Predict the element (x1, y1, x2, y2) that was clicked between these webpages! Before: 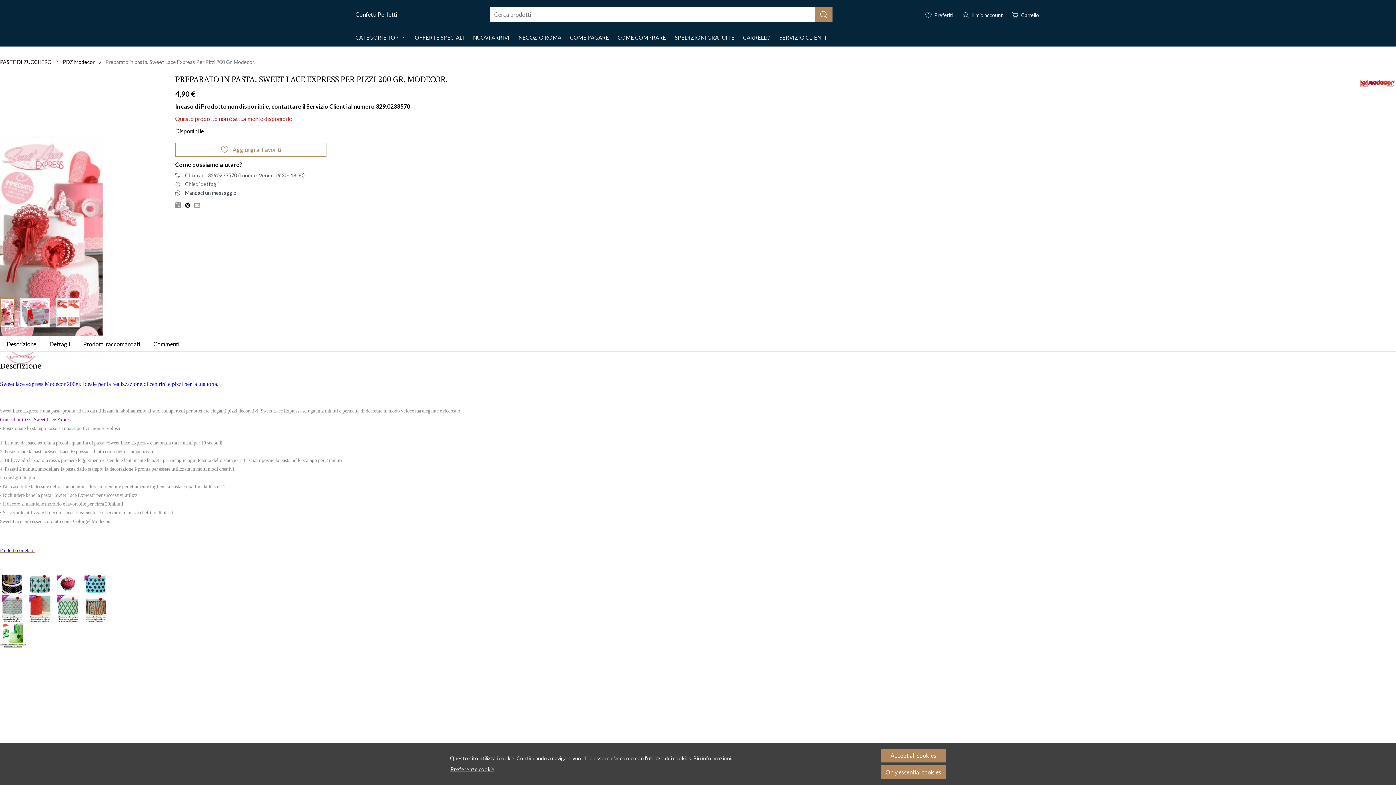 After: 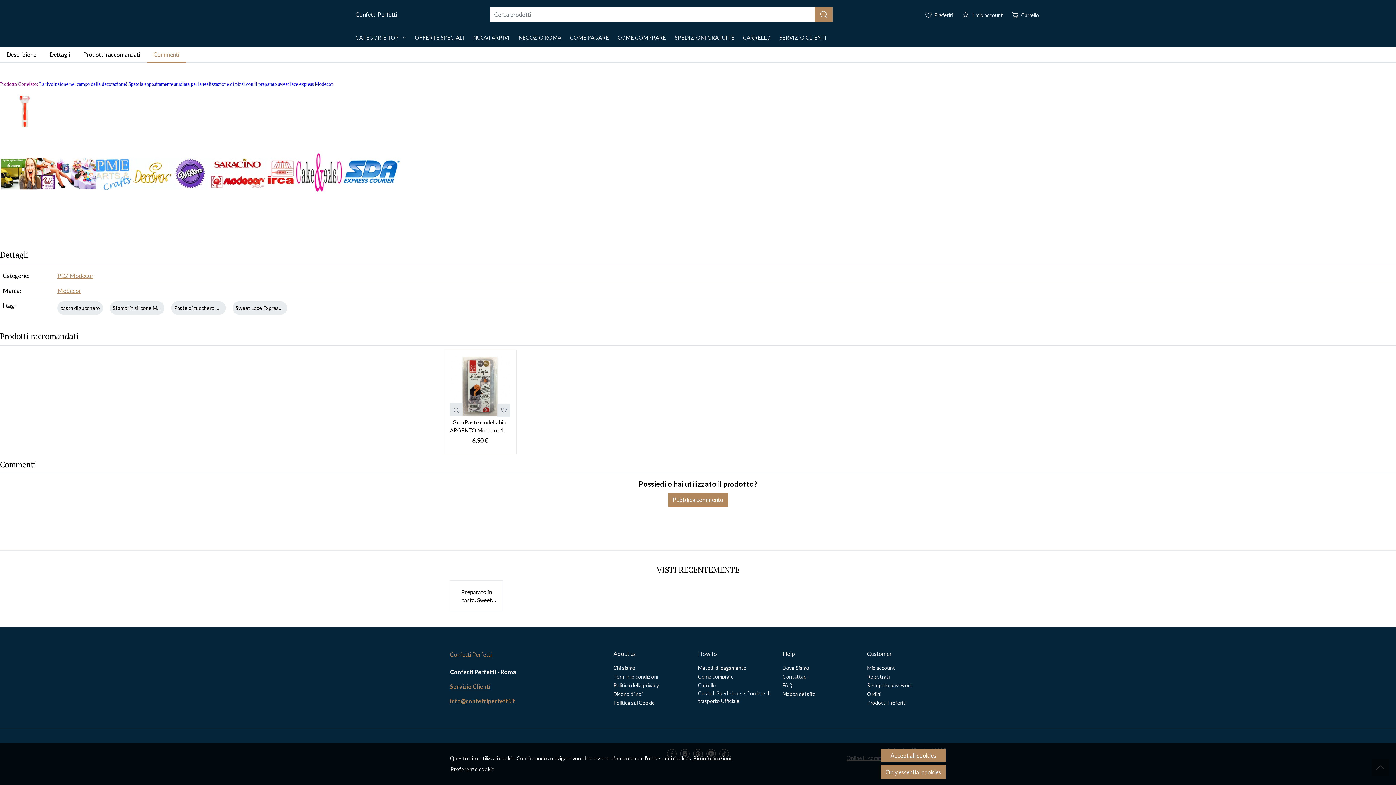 Action: label: Dettagli bbox: (42, 336, 76, 352)